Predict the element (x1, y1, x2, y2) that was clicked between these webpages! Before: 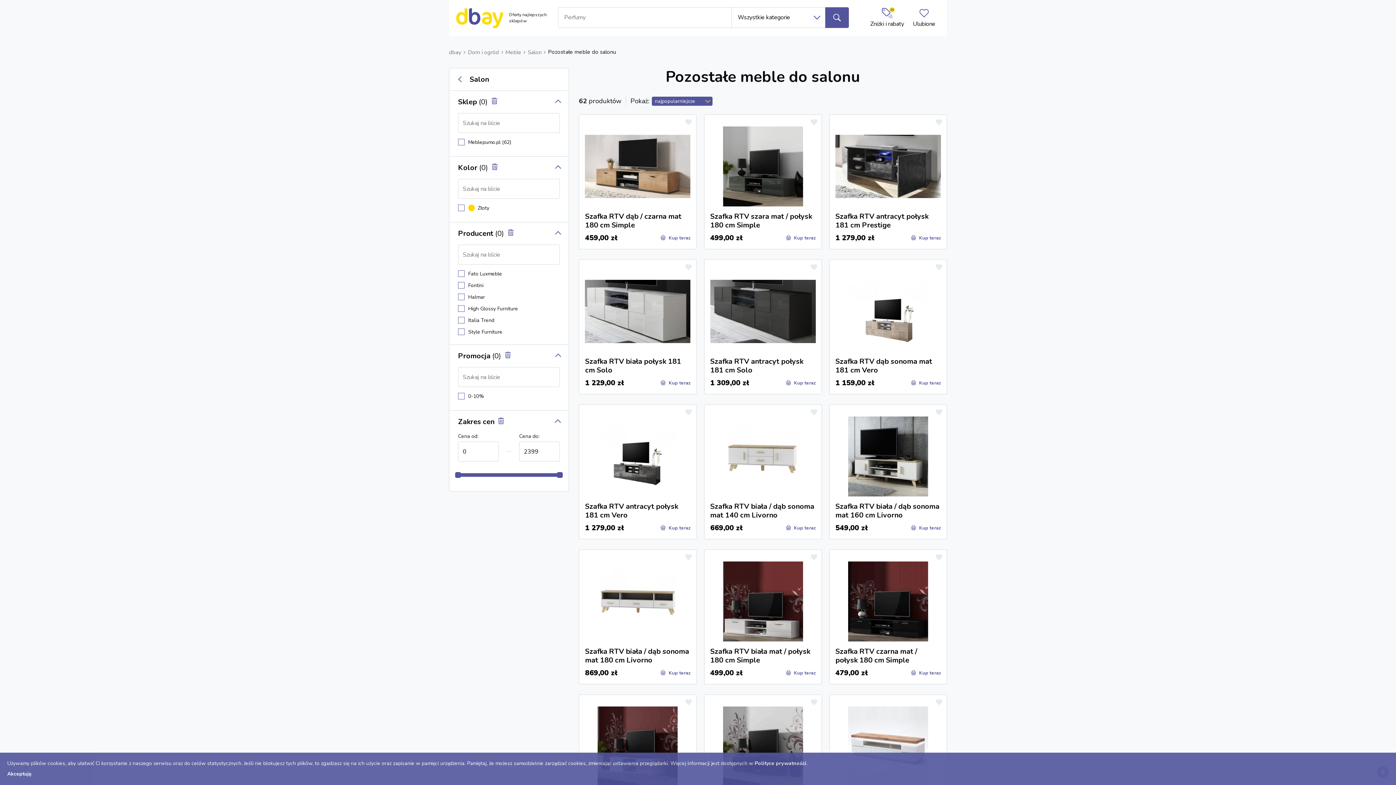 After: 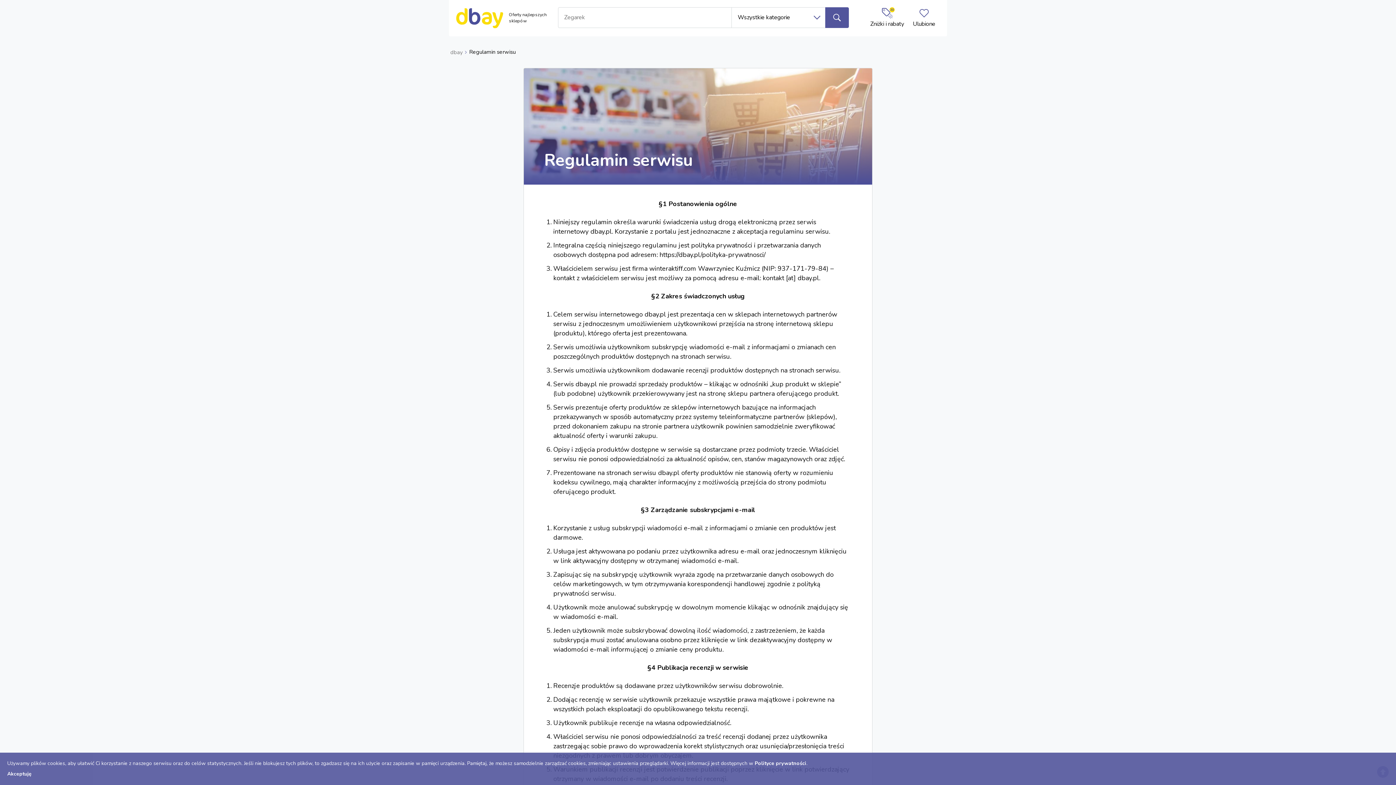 Action: bbox: (709, 512, 763, 520) label: Regulamin serwisu